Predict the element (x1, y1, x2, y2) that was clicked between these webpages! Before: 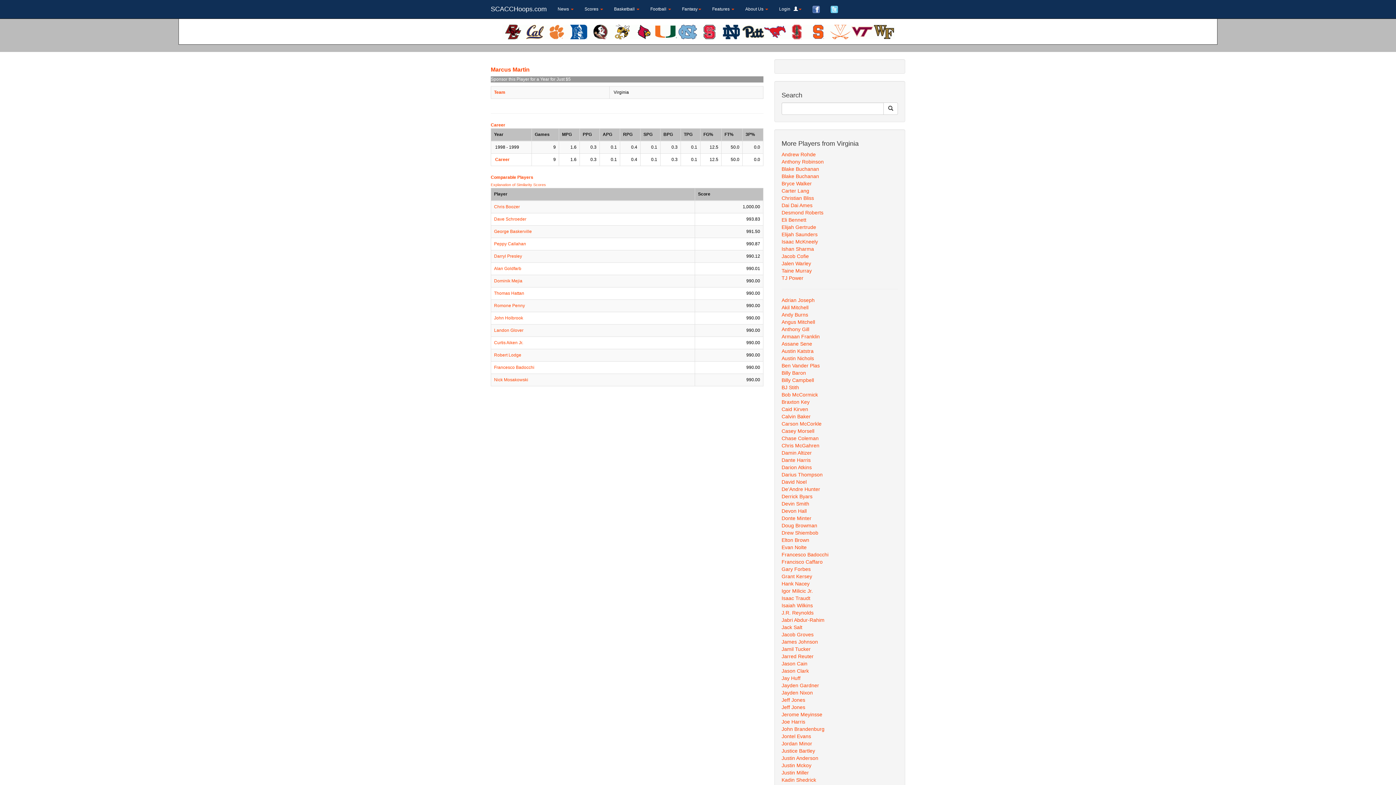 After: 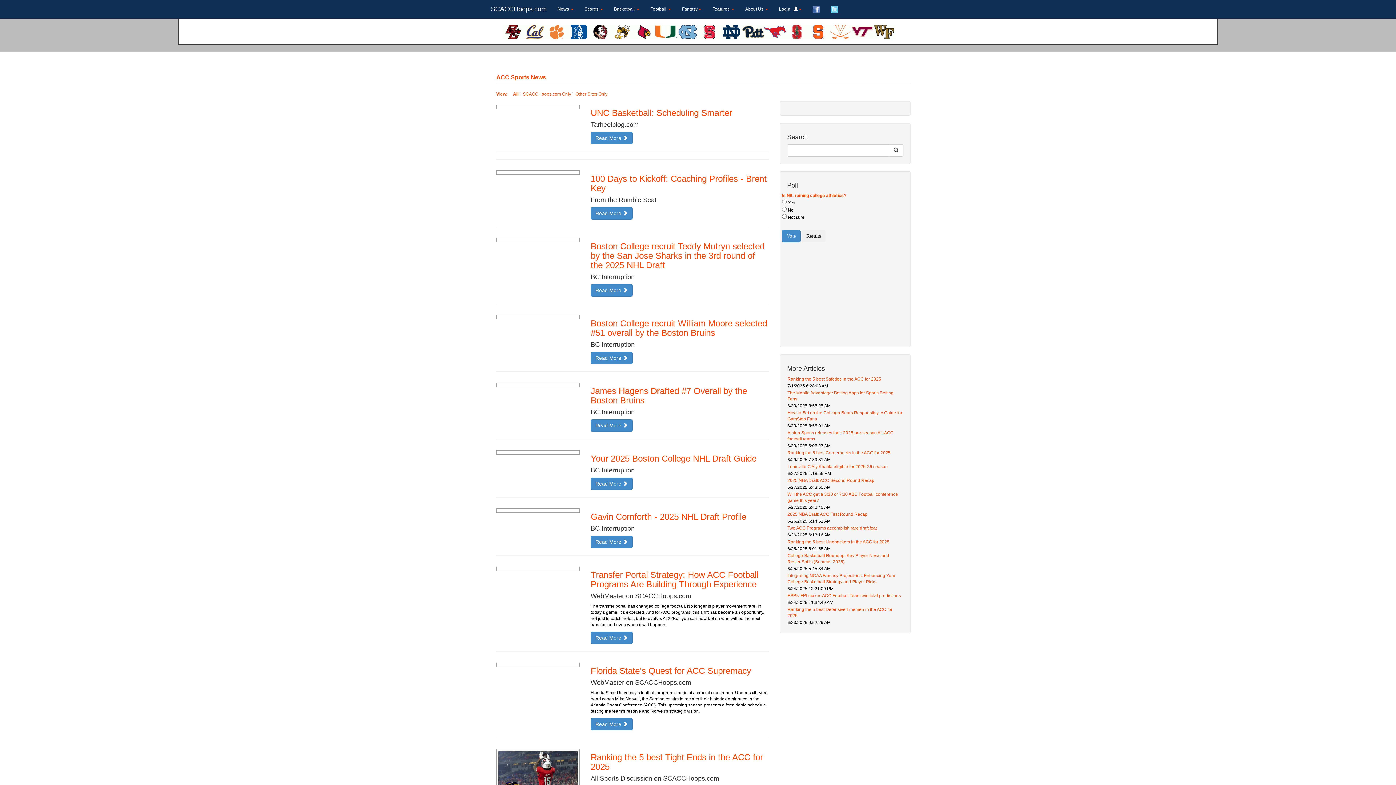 Action: bbox: (502, 28, 524, 34)